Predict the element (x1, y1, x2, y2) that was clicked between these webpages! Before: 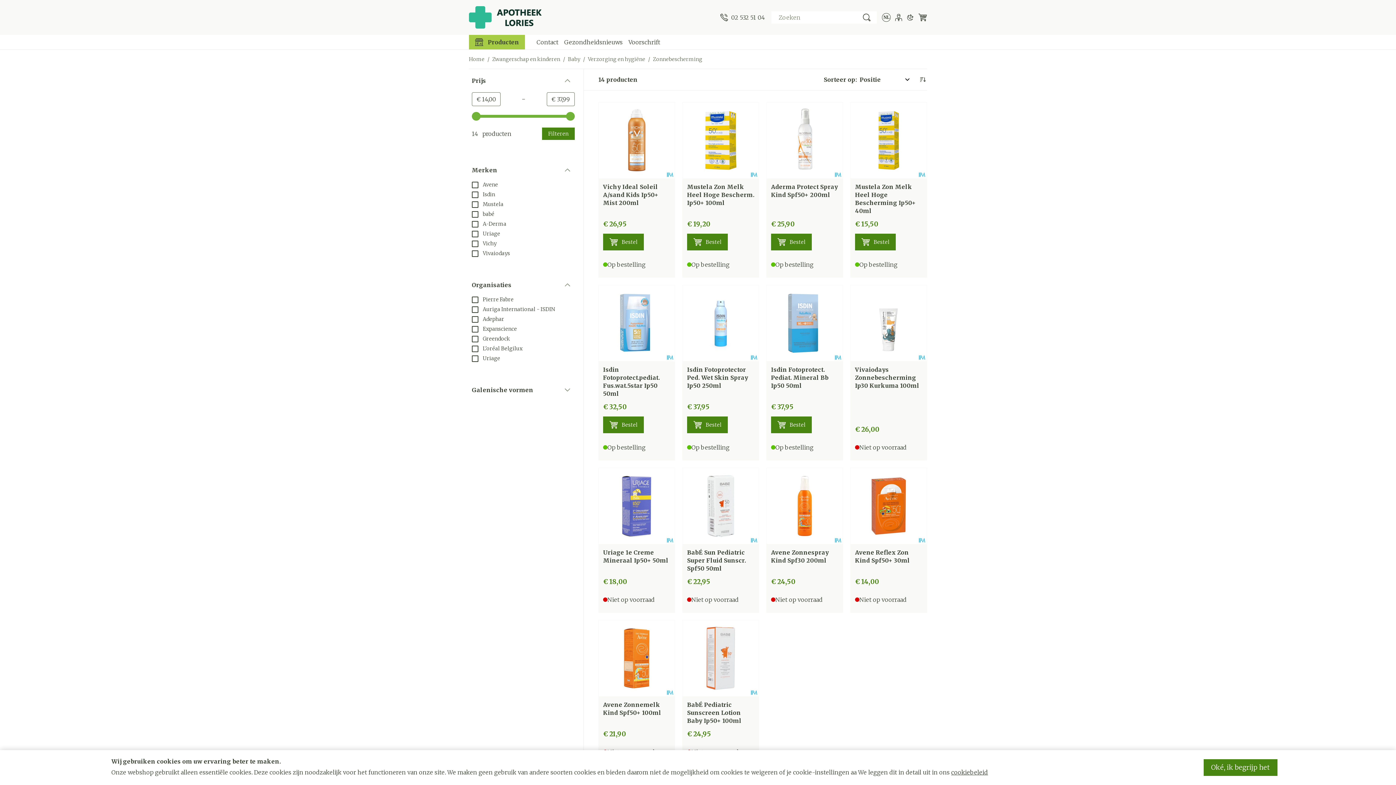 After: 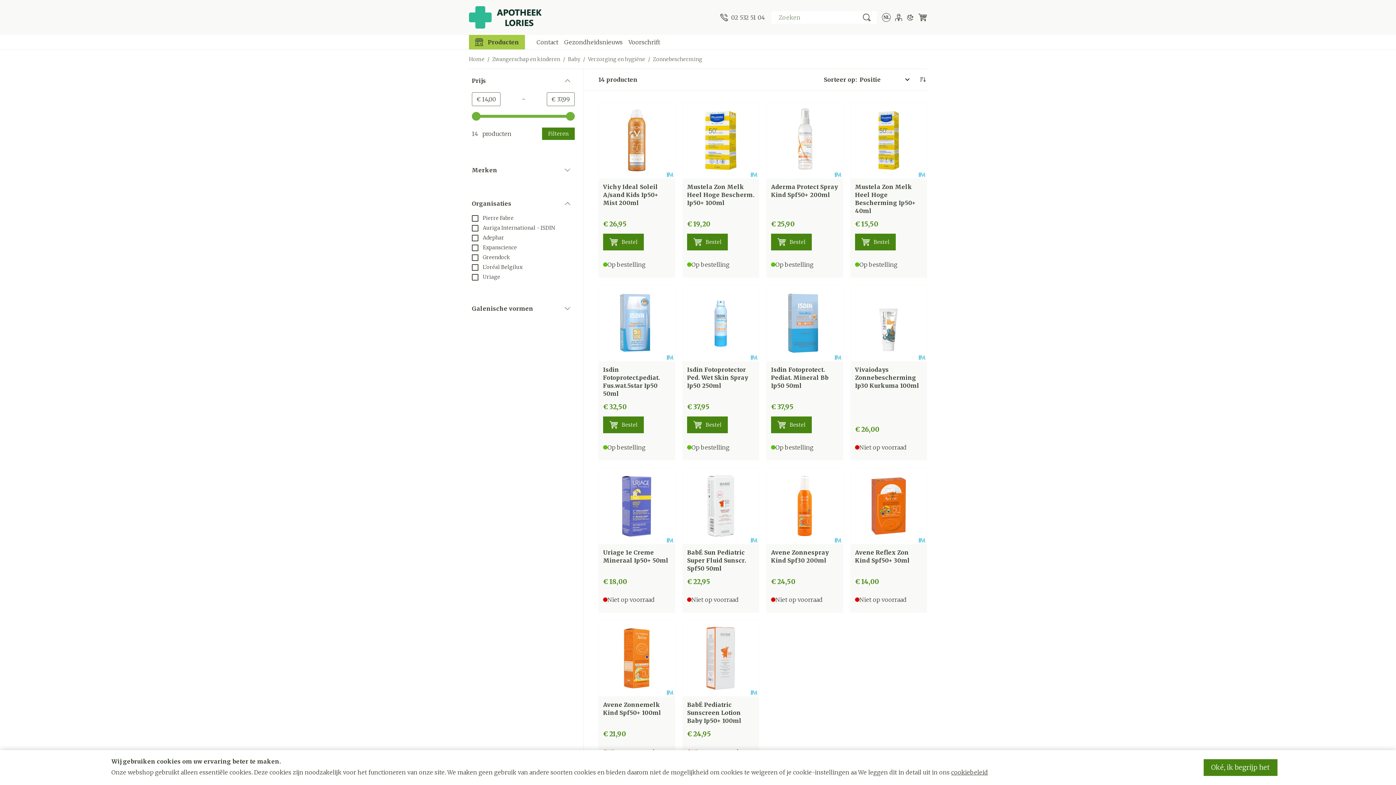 Action: bbox: (472, 162, 574, 177) label: Merken
filter